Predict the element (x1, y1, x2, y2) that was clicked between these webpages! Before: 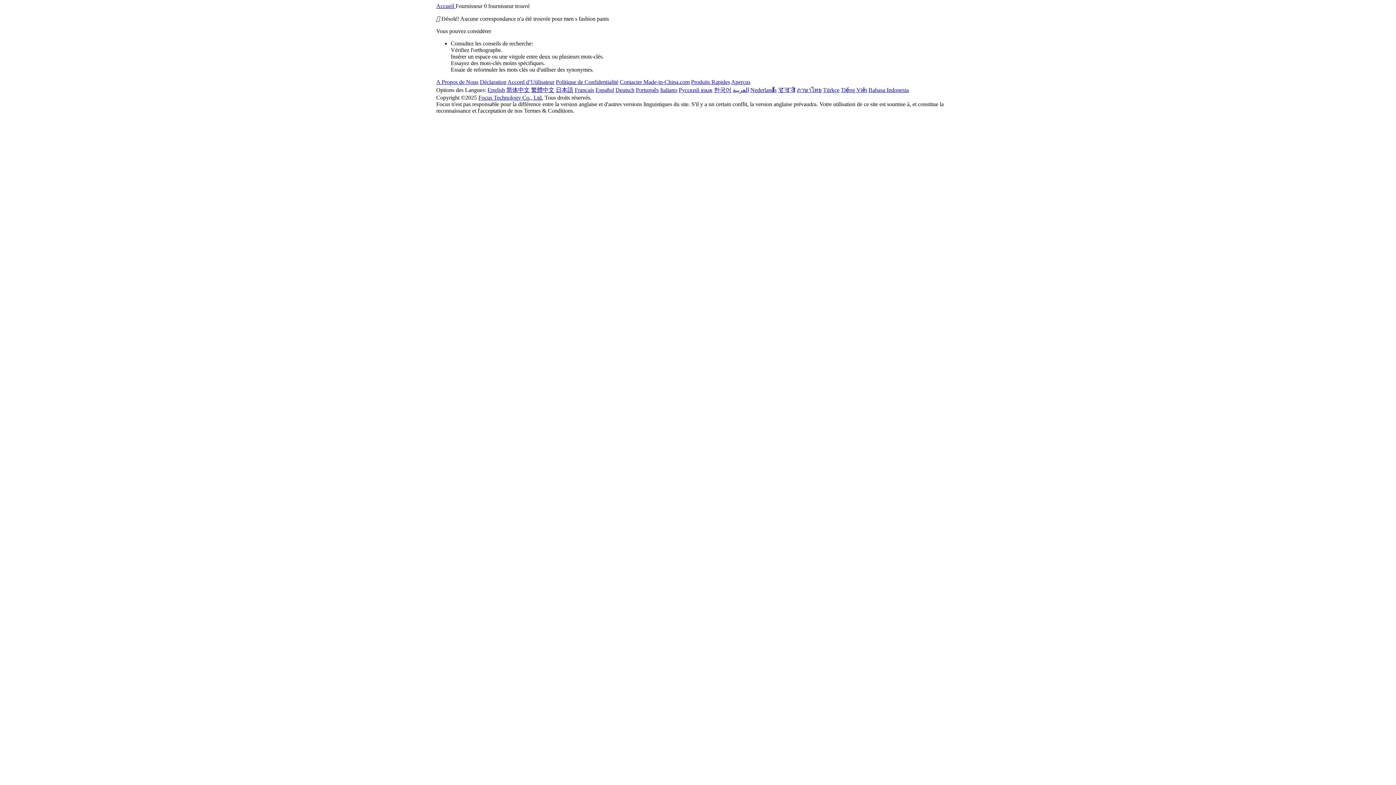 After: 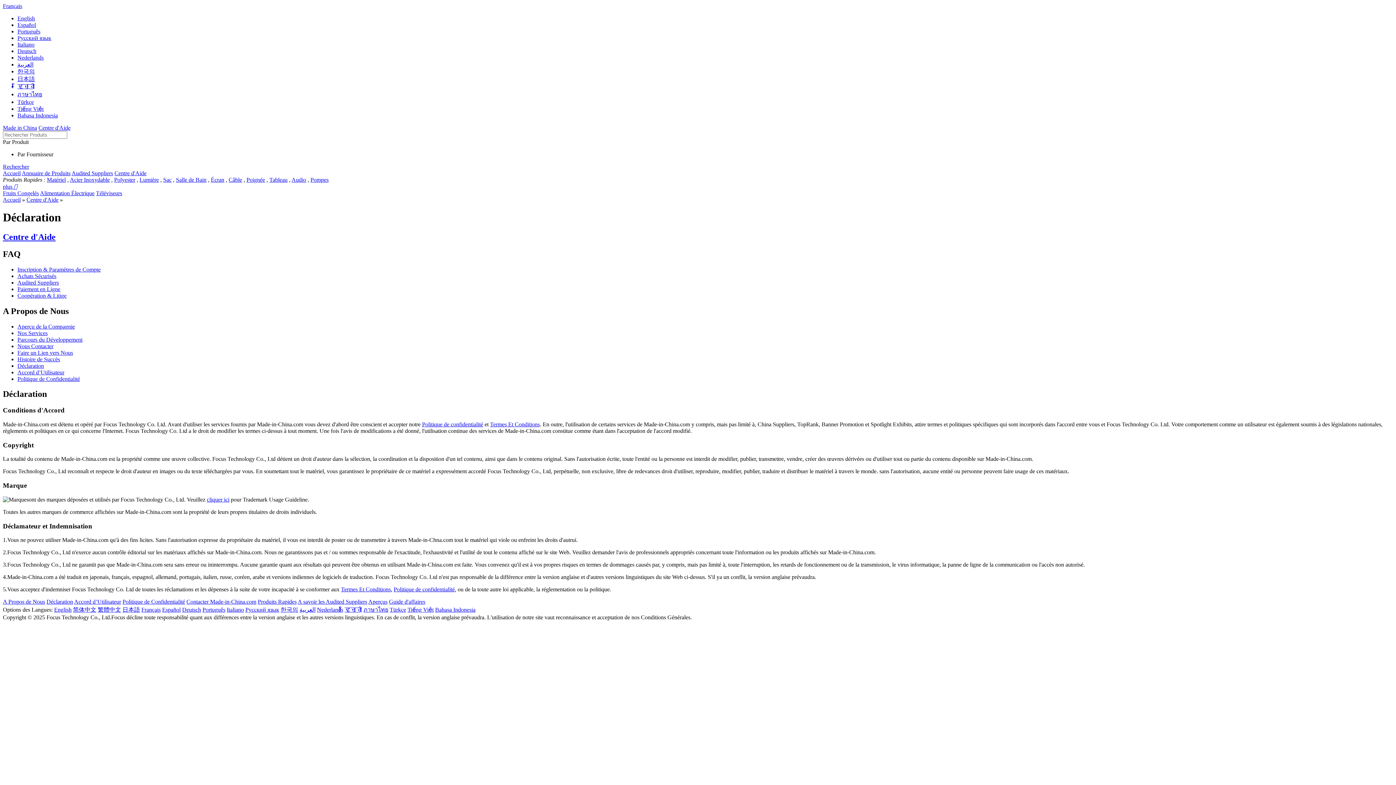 Action: label: Déclaration bbox: (480, 78, 506, 85)